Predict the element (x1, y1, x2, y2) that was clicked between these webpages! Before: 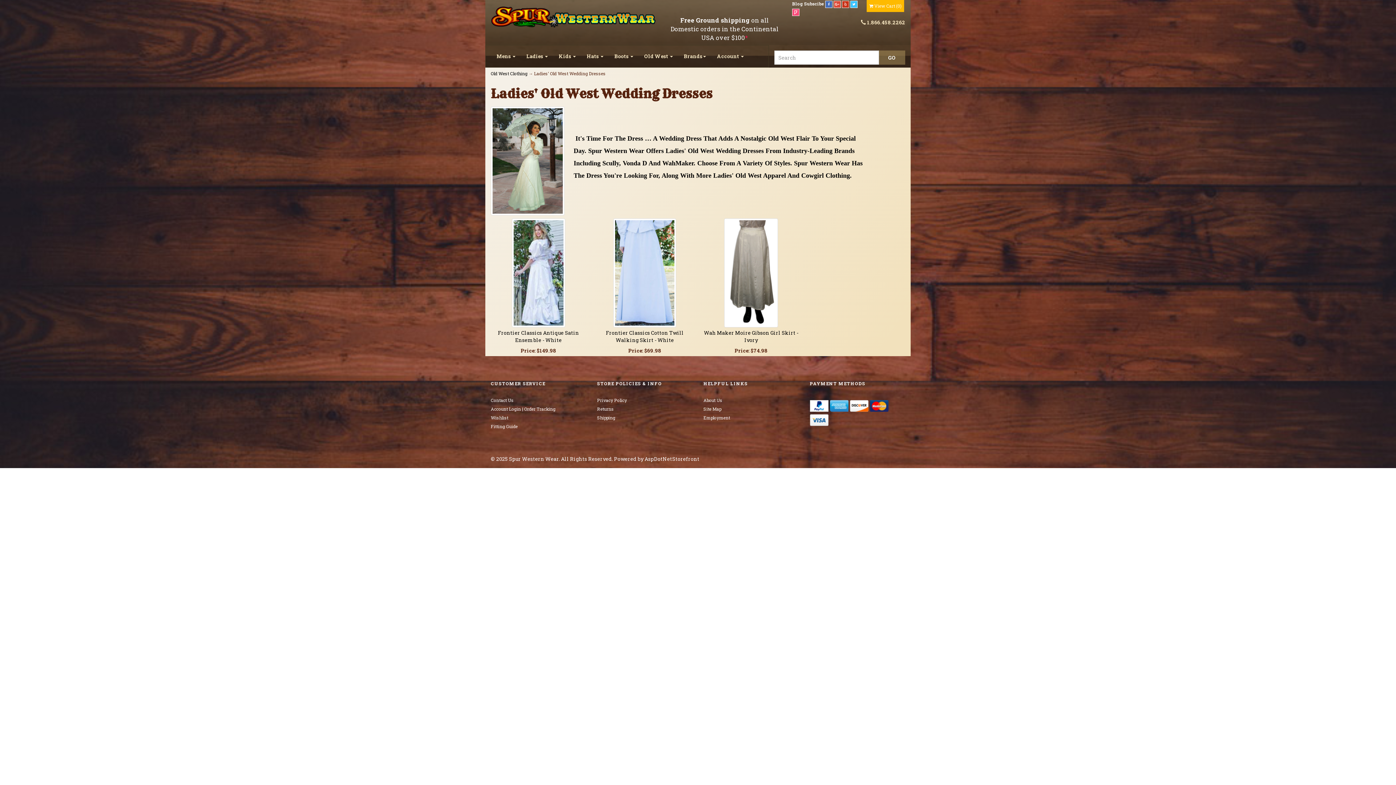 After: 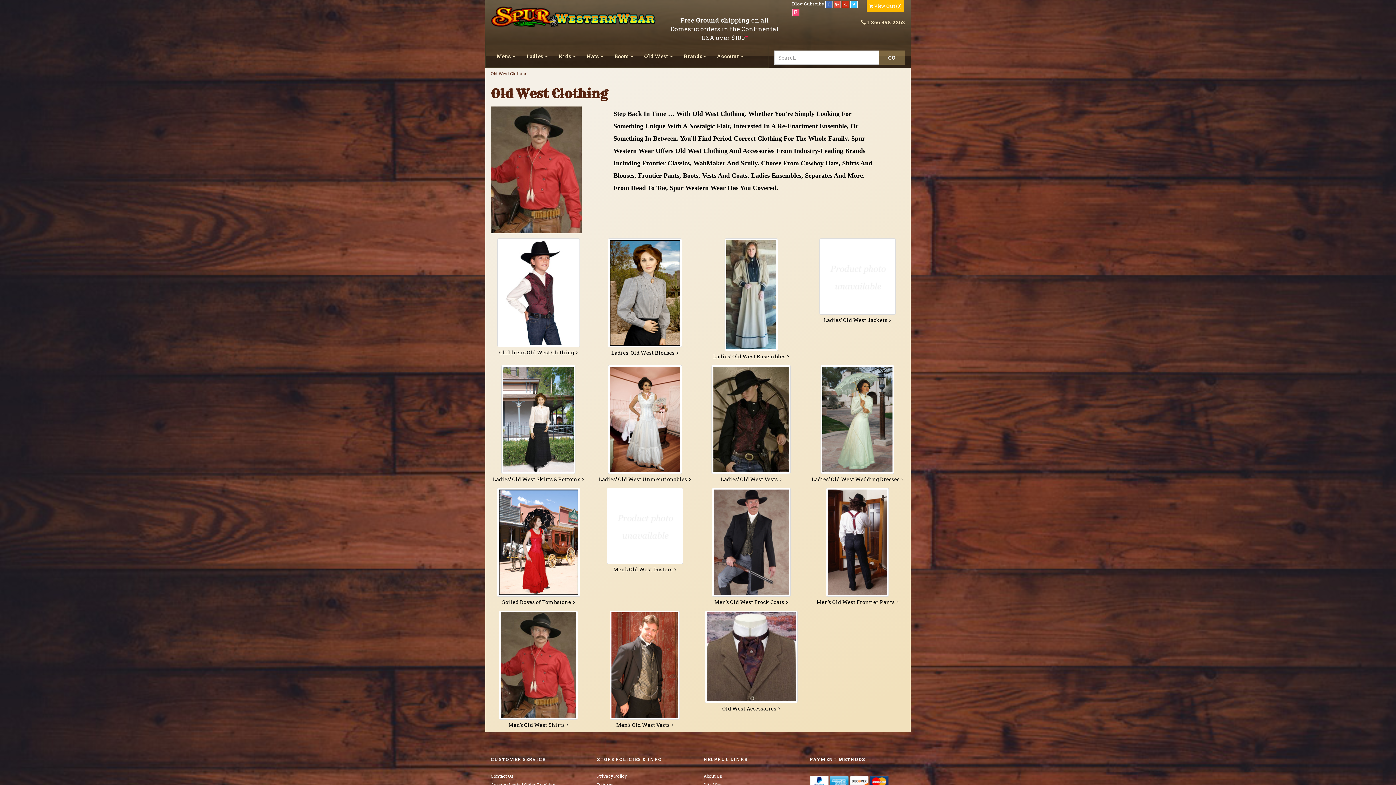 Action: bbox: (490, 70, 527, 76) label: Old West Clothing